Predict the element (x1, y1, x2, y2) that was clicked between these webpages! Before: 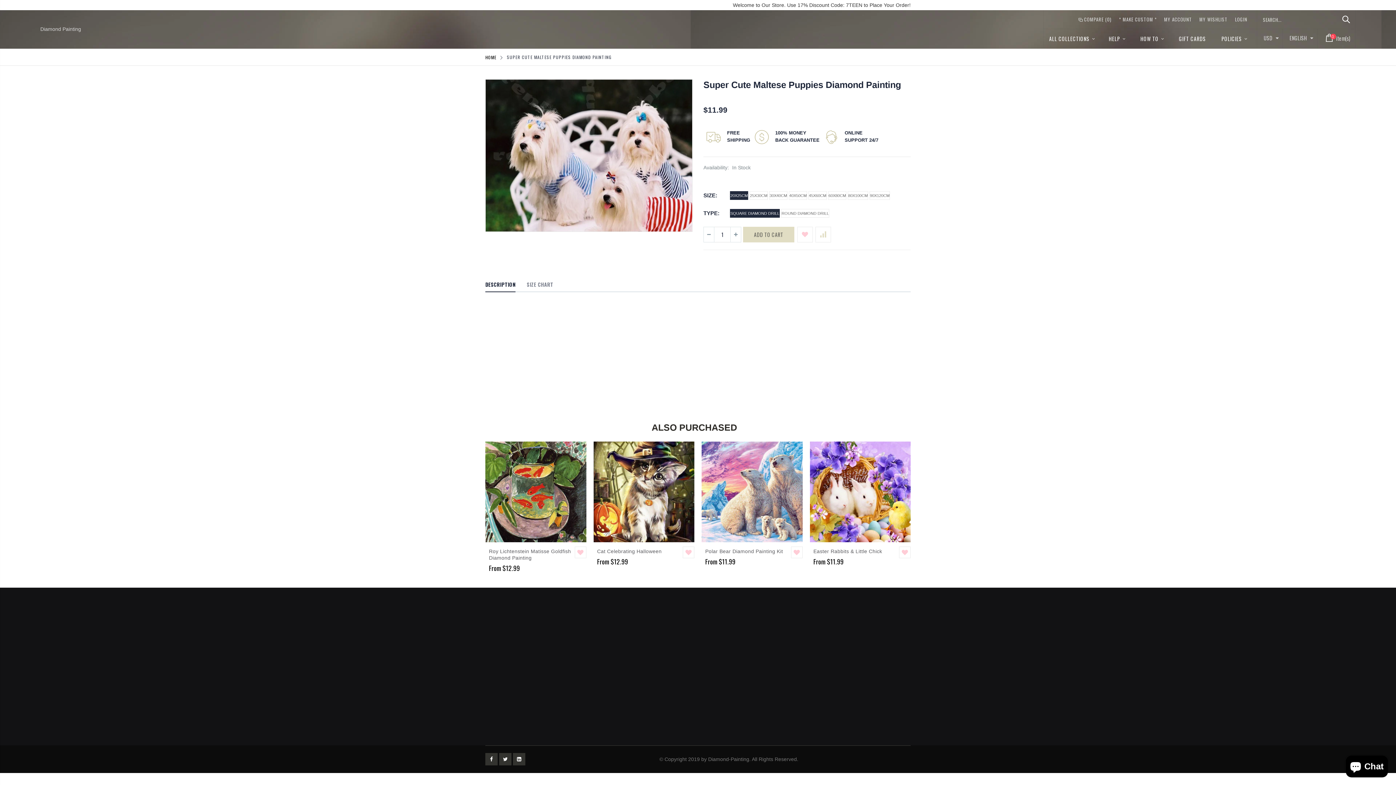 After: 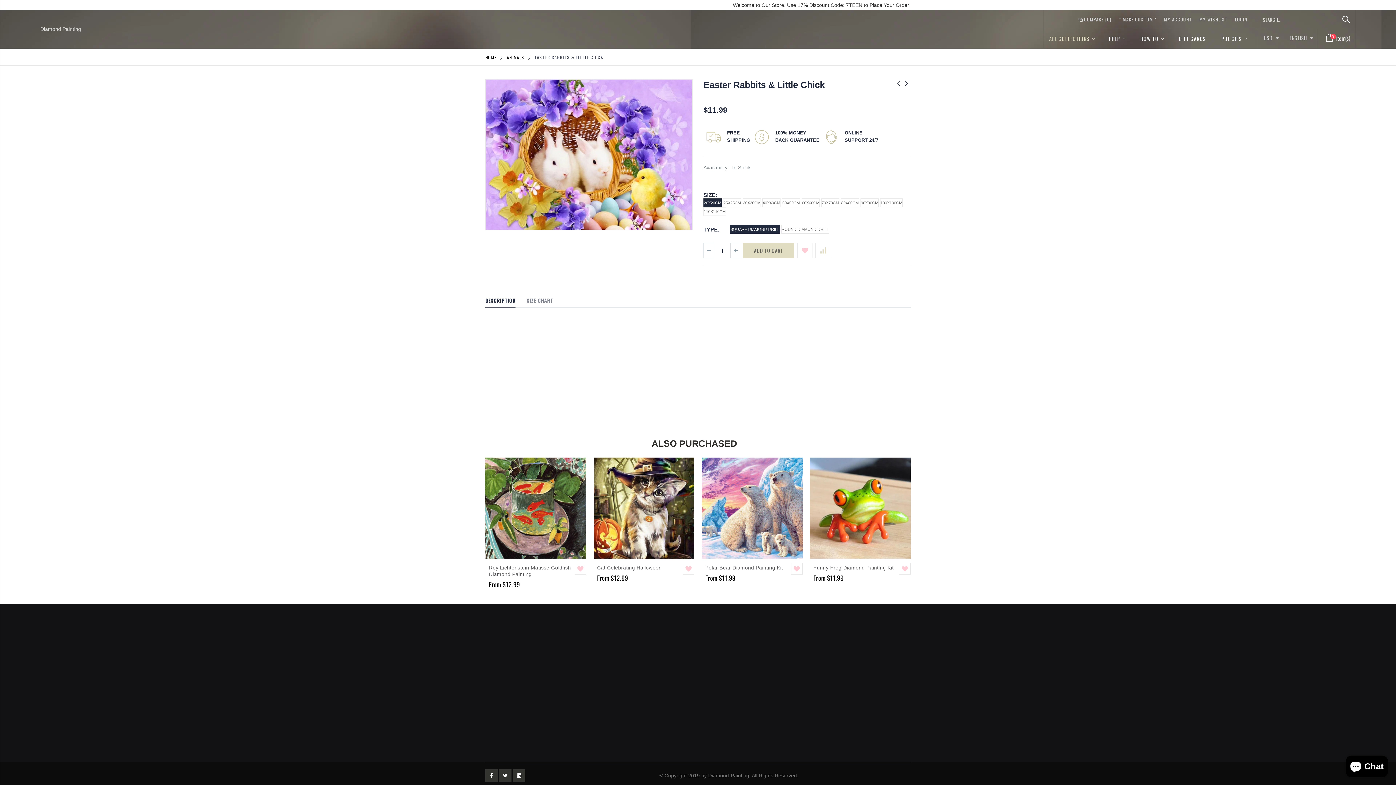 Action: label: Easter Rabbits & Little Chick bbox: (813, 548, 882, 554)